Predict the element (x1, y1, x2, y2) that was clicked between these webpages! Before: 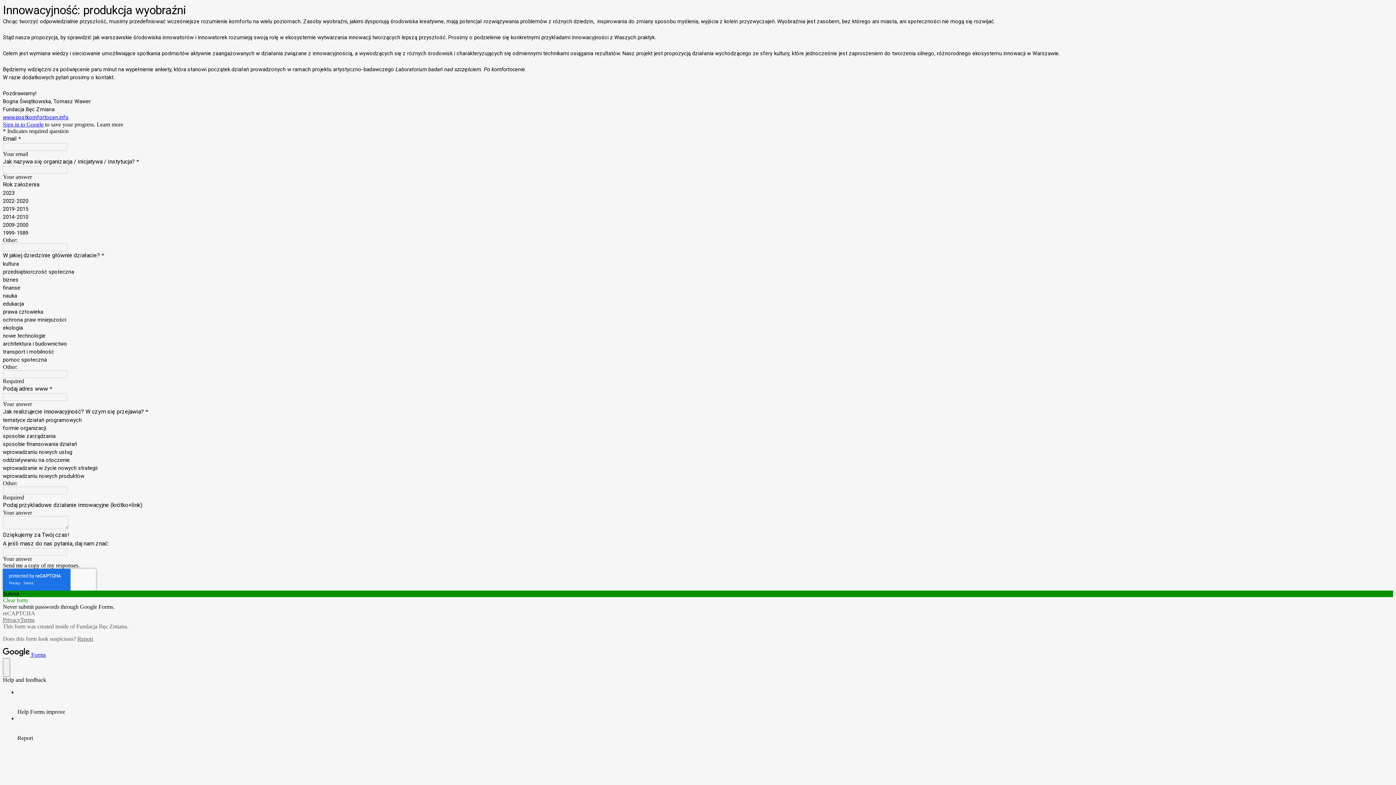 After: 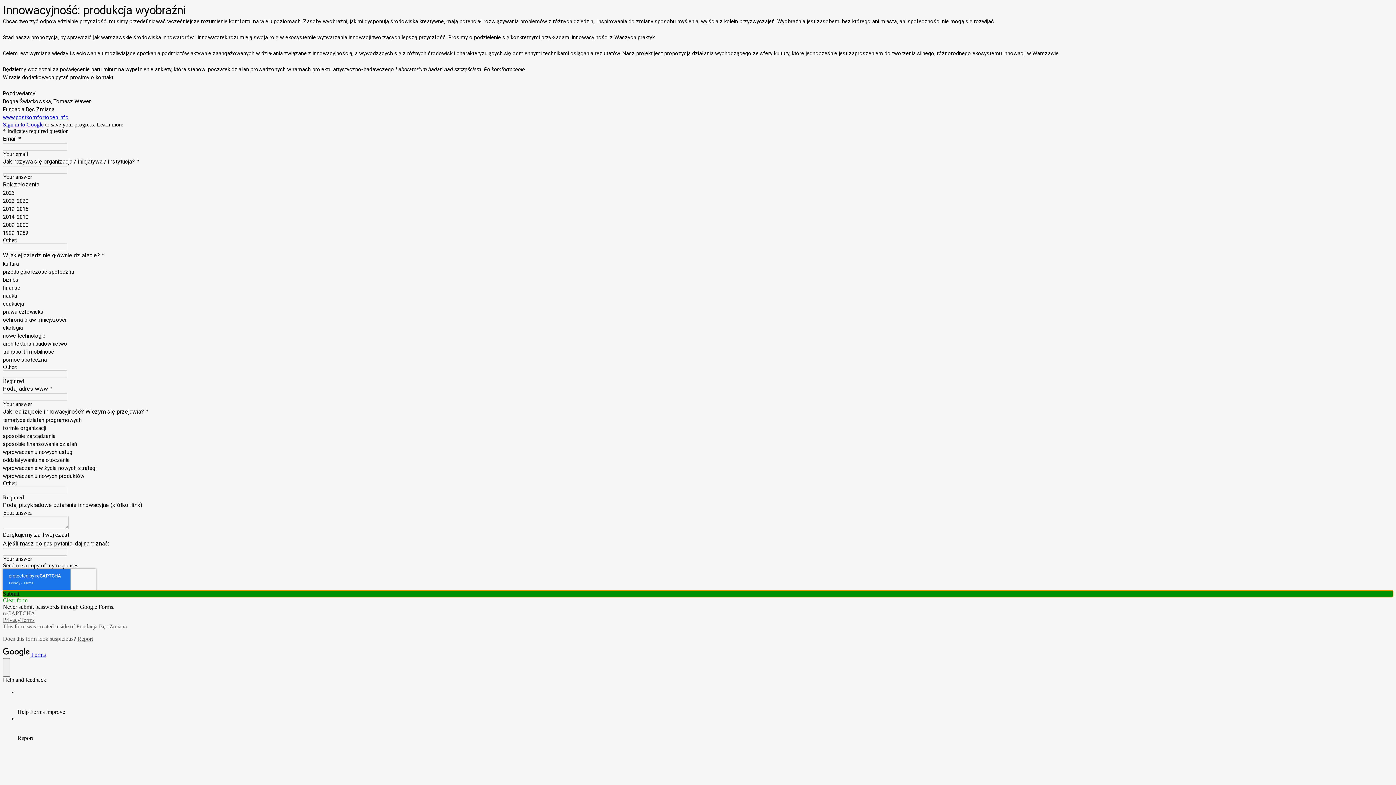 Action: label: Submit bbox: (2, 590, 1393, 597)